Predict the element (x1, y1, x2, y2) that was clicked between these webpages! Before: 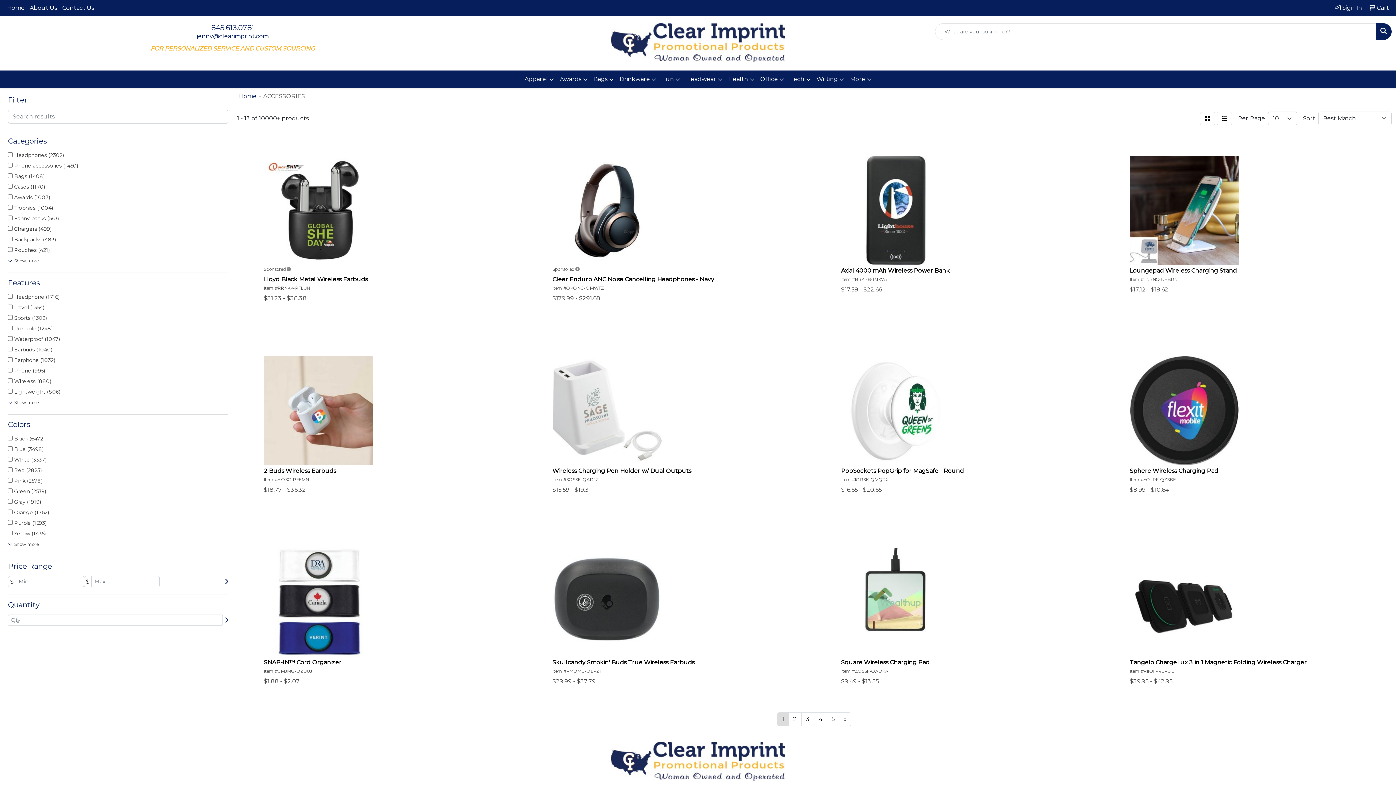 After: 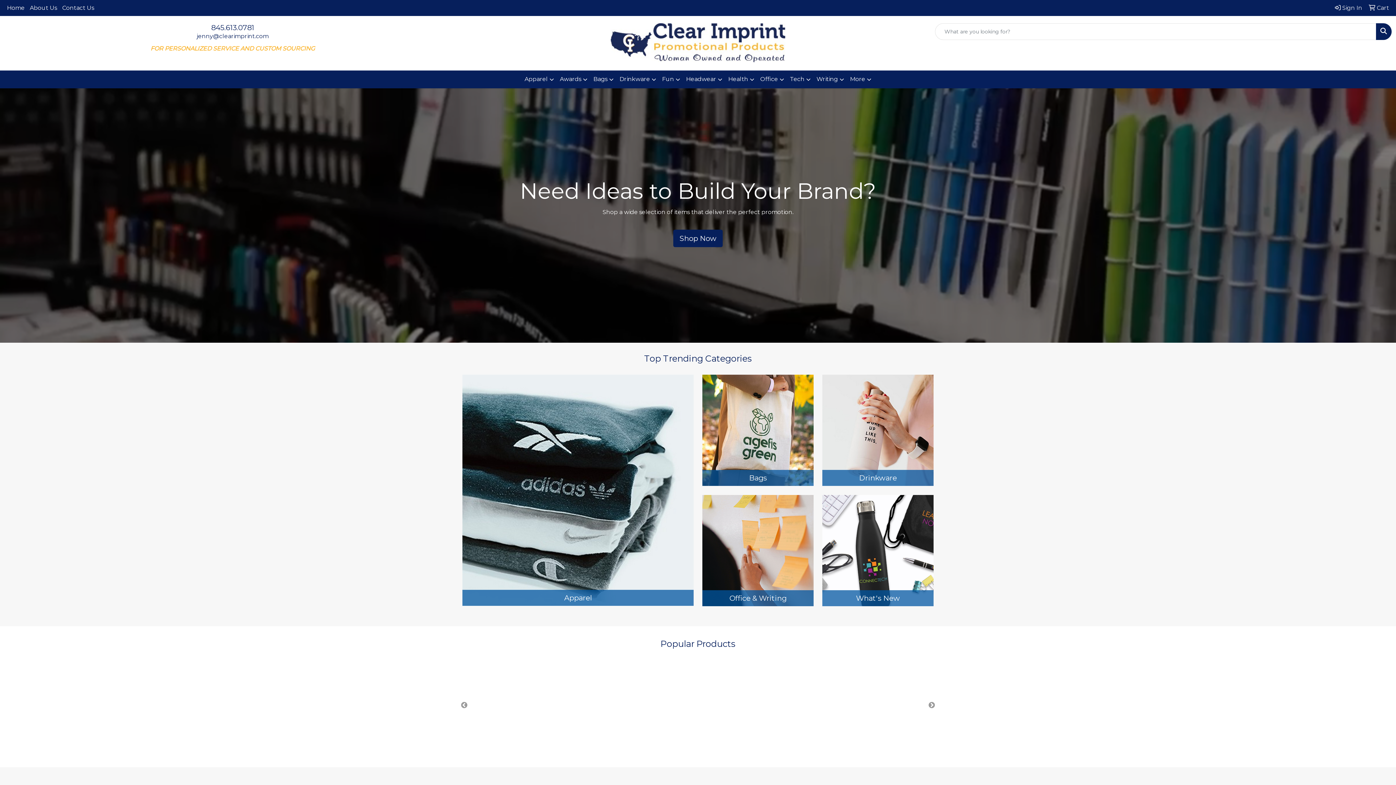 Action: bbox: (610, 757, 785, 764)